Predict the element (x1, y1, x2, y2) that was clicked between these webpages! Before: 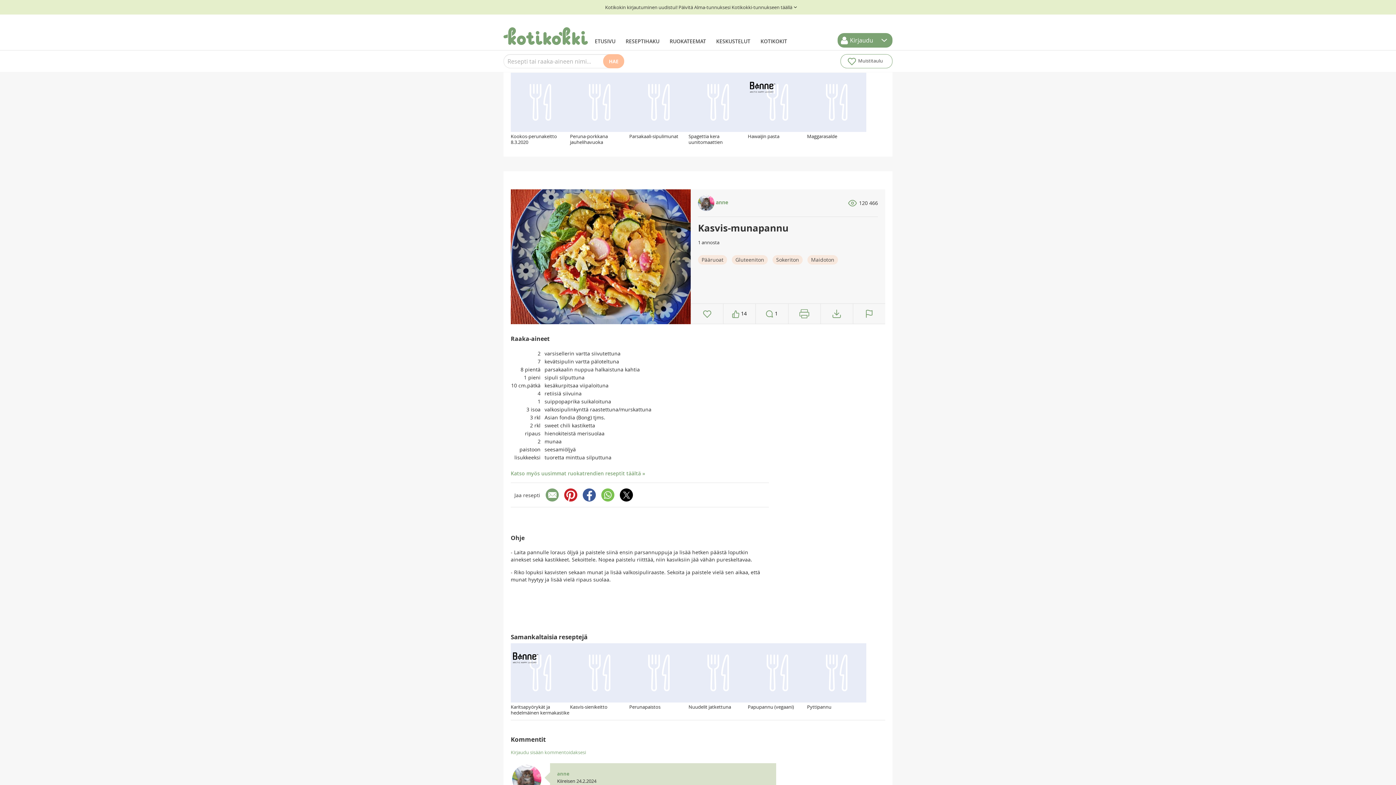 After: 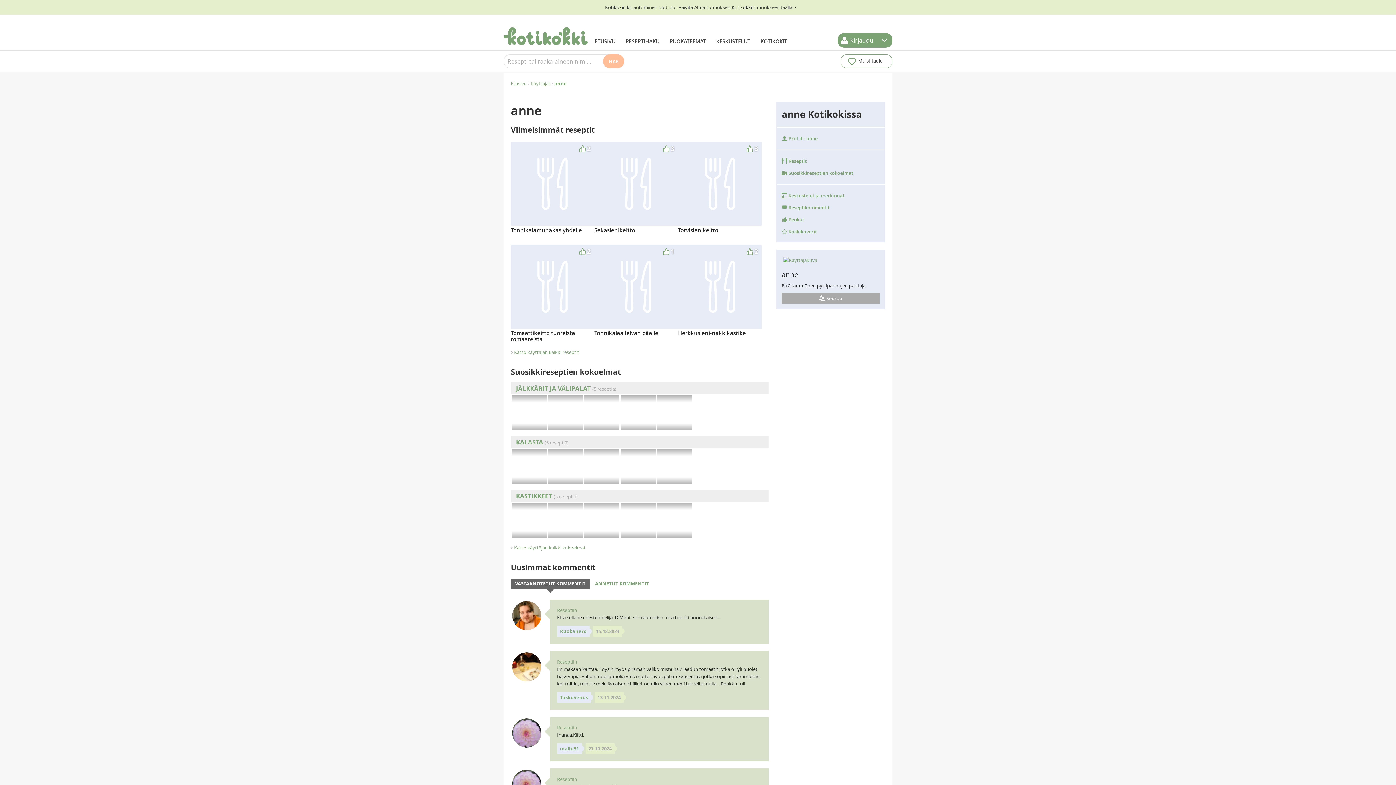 Action: bbox: (698, 199, 728, 205) label:  anne